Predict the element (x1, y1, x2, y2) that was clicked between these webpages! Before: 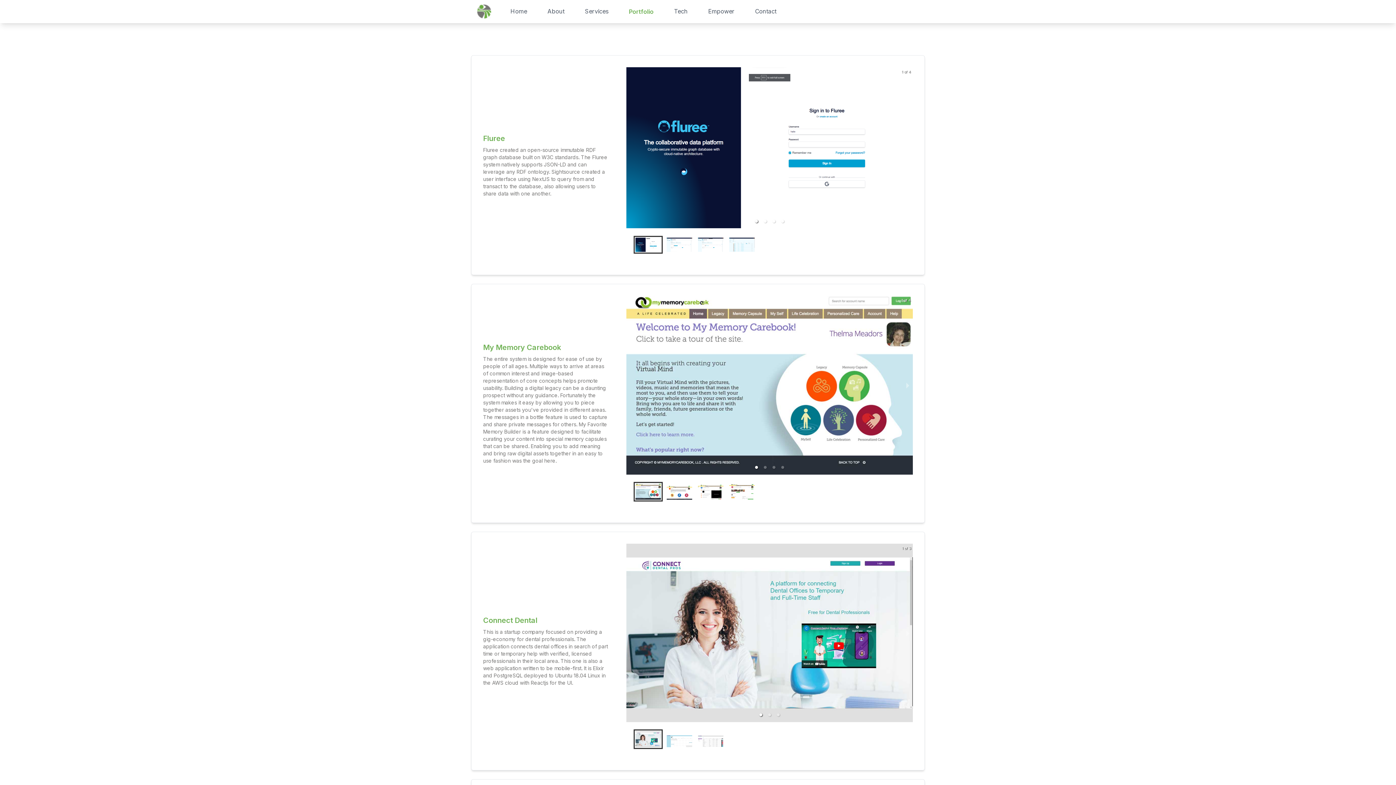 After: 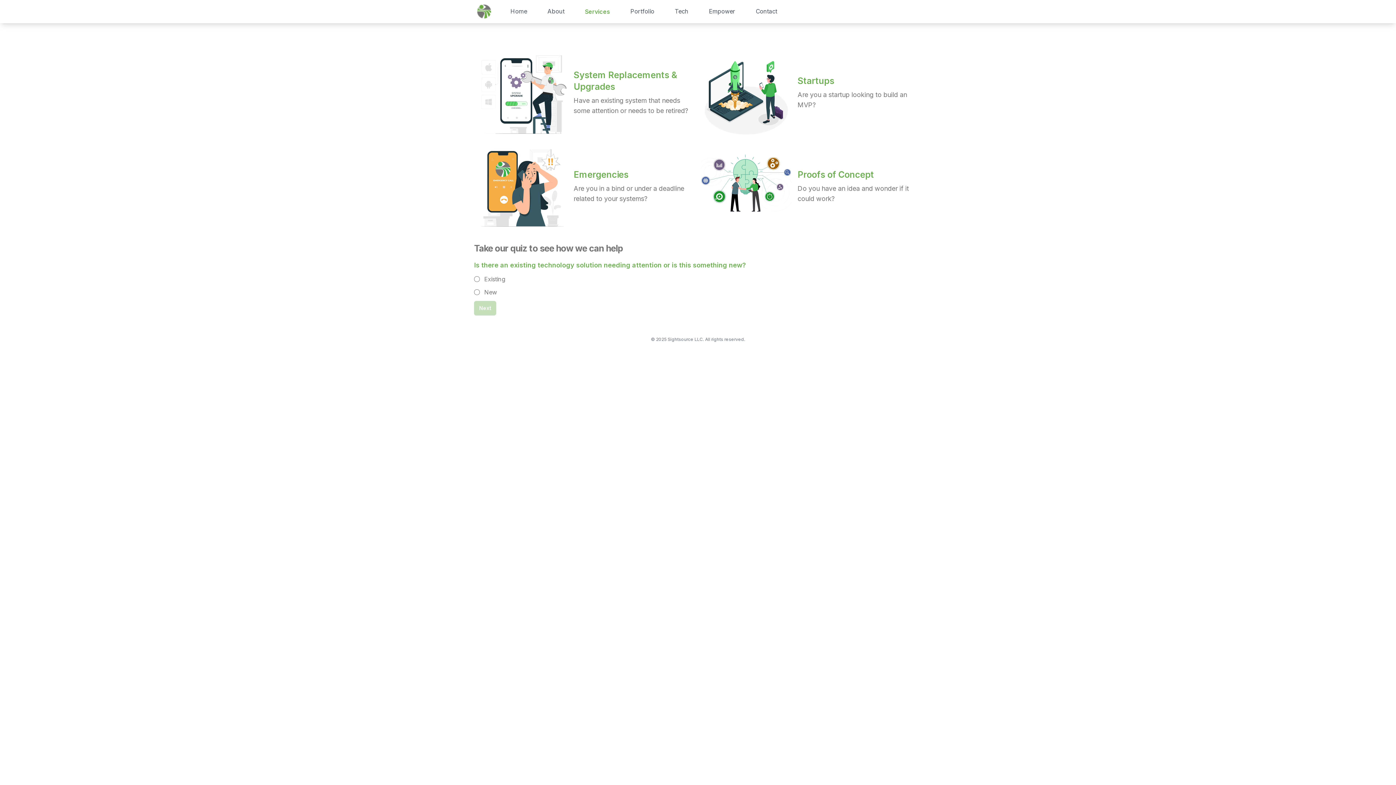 Action: label: Services bbox: (580, 0, 613, 23)